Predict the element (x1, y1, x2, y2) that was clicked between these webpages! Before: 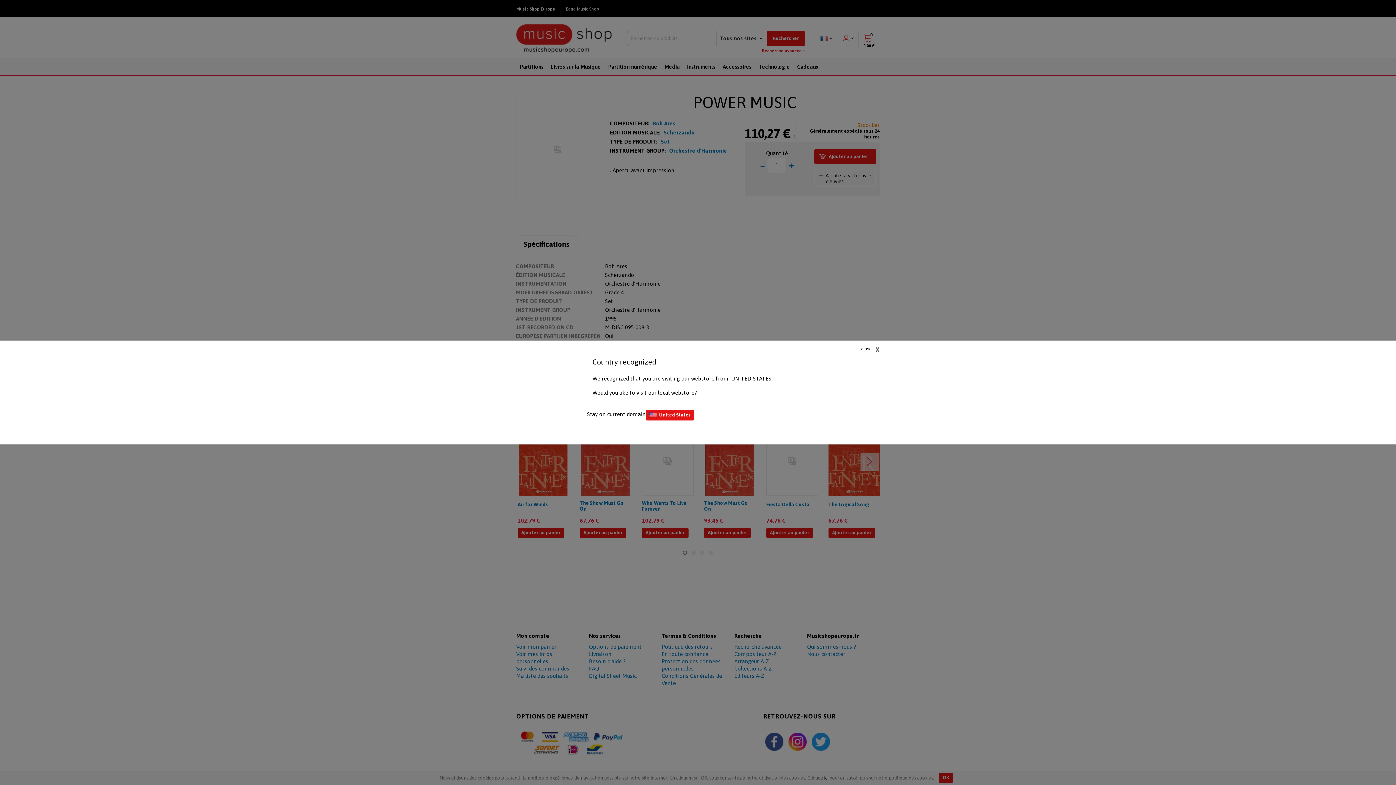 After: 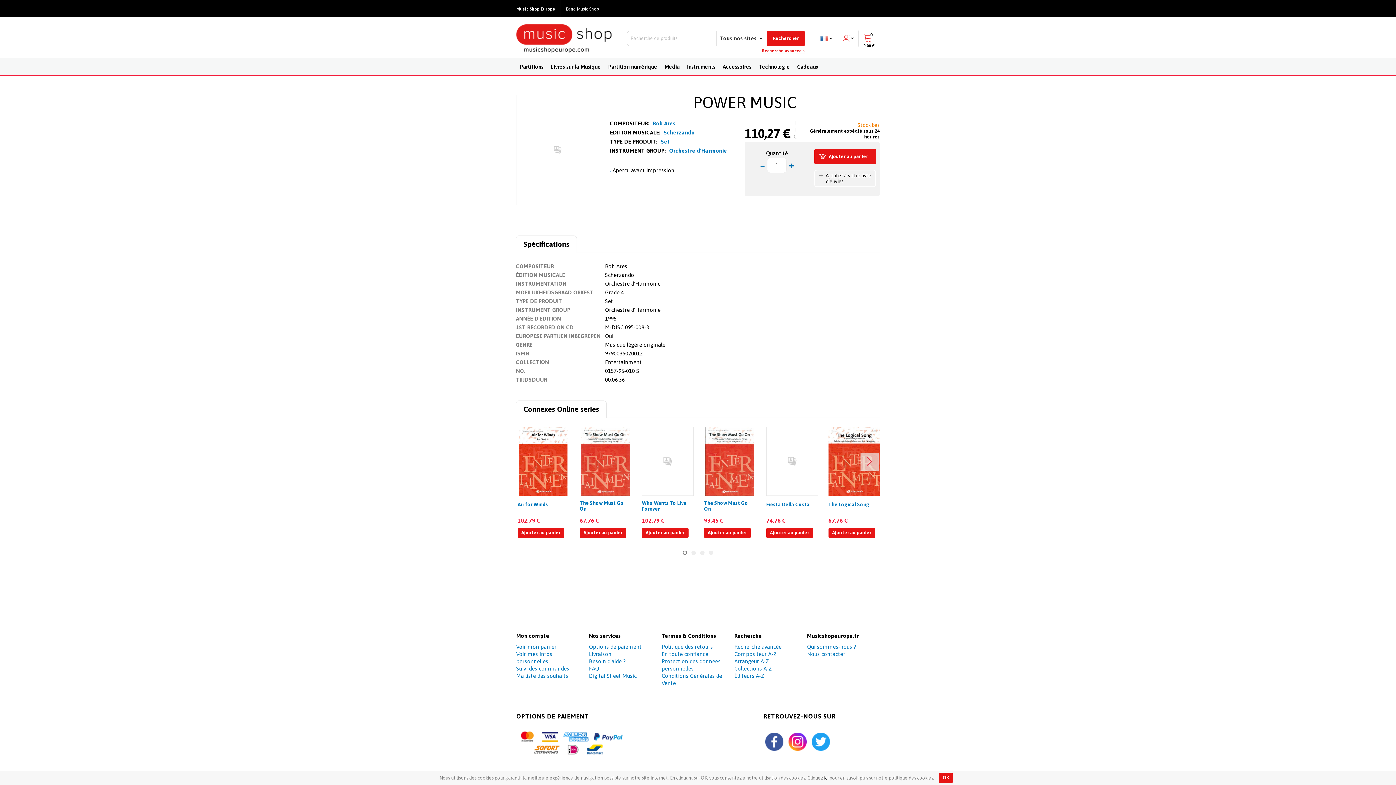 Action: bbox: (587, 411, 645, 417) label: Stay on current domain